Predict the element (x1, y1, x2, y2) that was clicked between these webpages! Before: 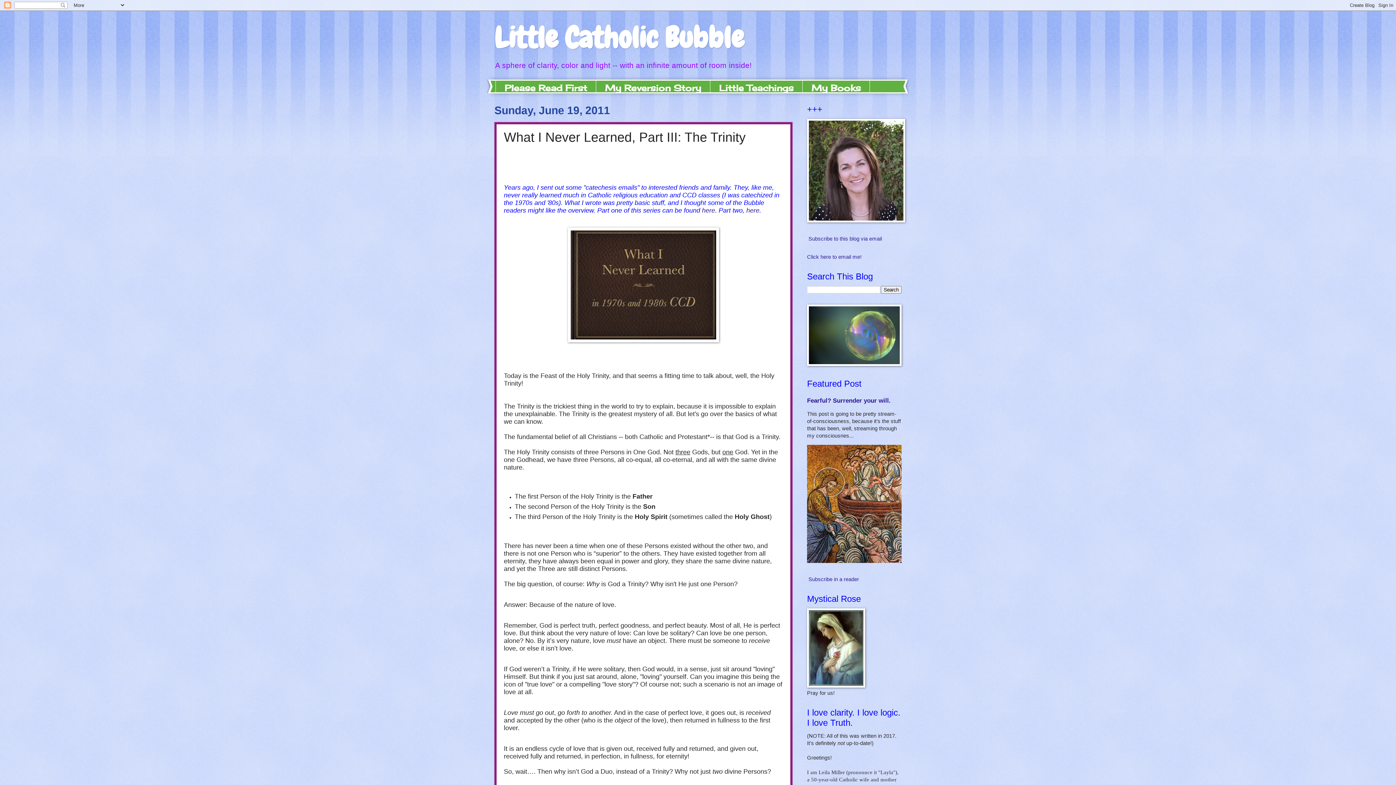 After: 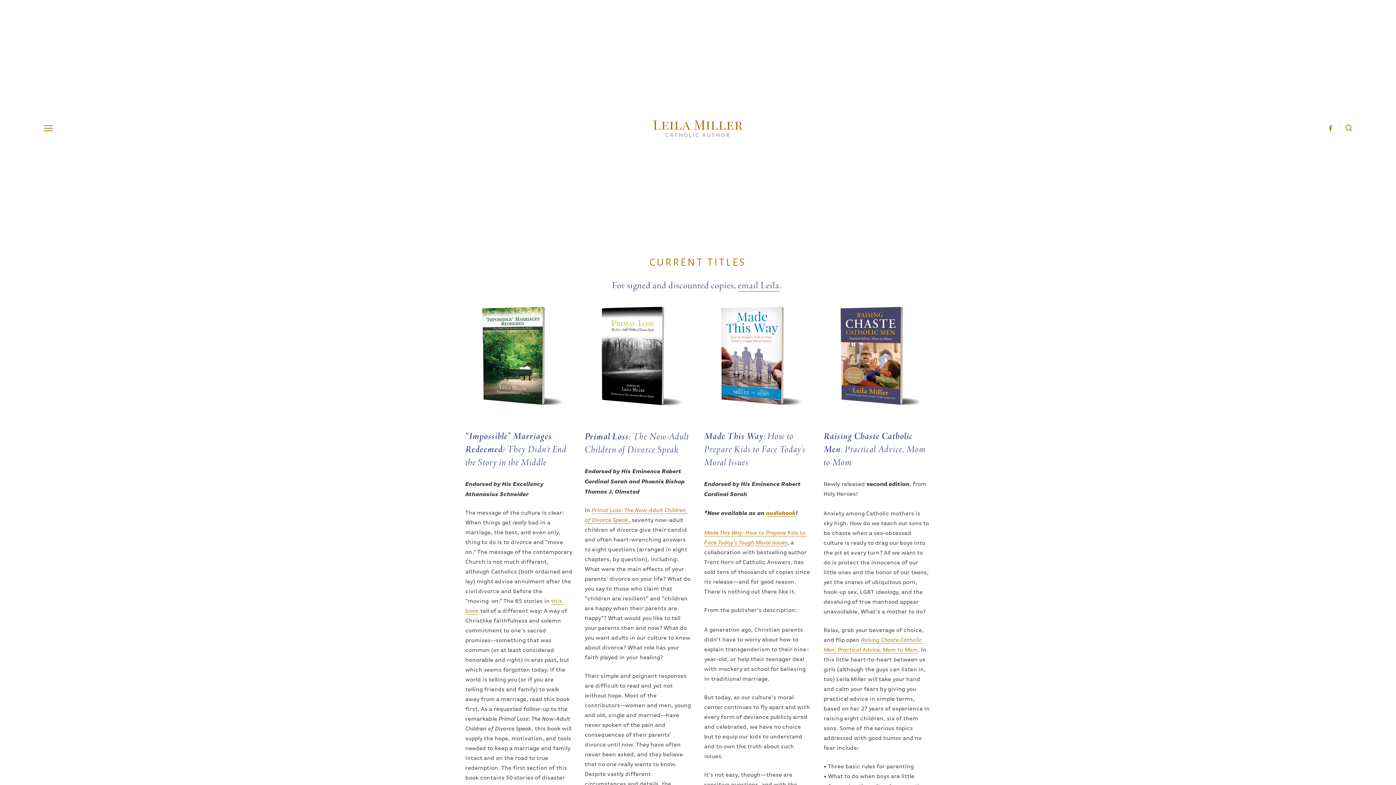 Action: bbox: (802, 80, 870, 96) label: My Books